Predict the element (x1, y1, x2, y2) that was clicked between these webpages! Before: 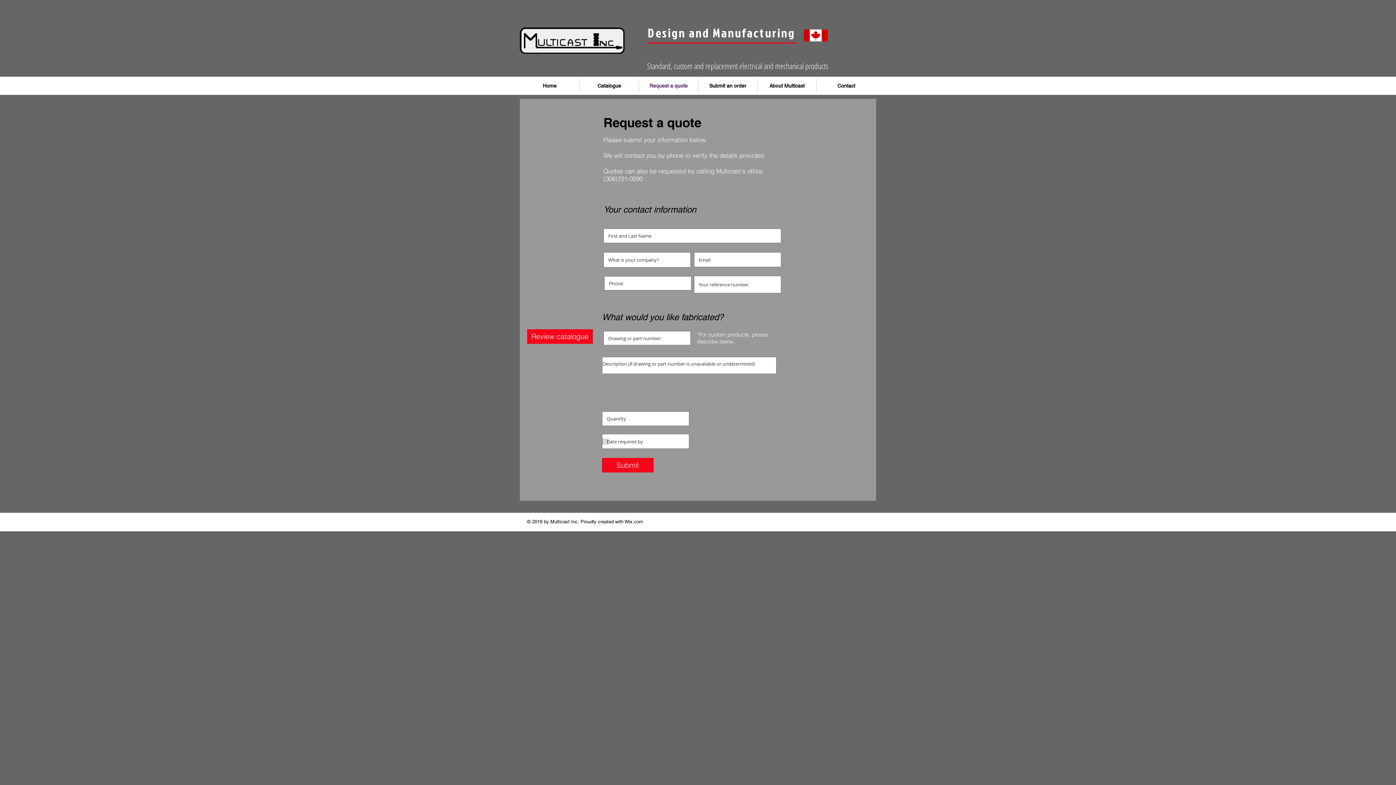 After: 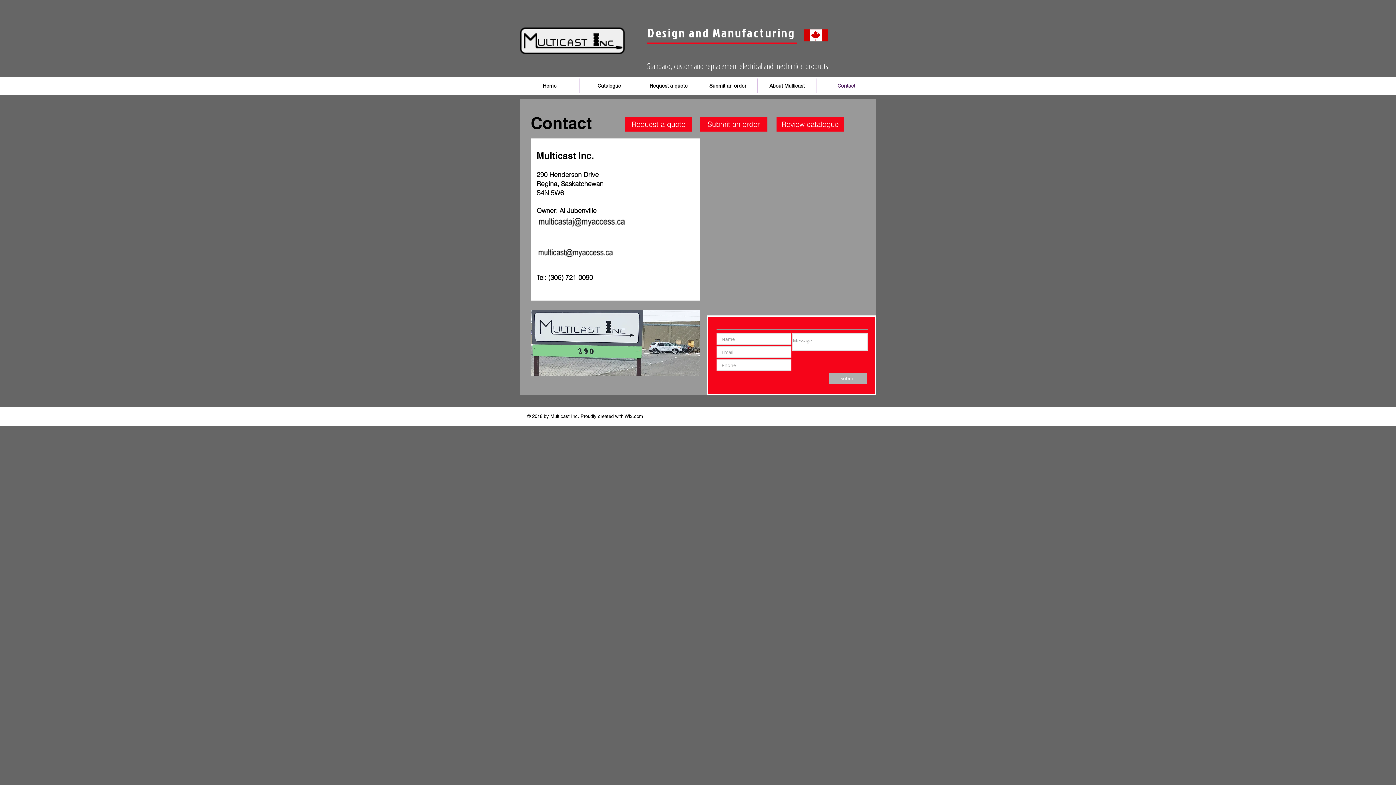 Action: bbox: (817, 78, 876, 93) label: Contact